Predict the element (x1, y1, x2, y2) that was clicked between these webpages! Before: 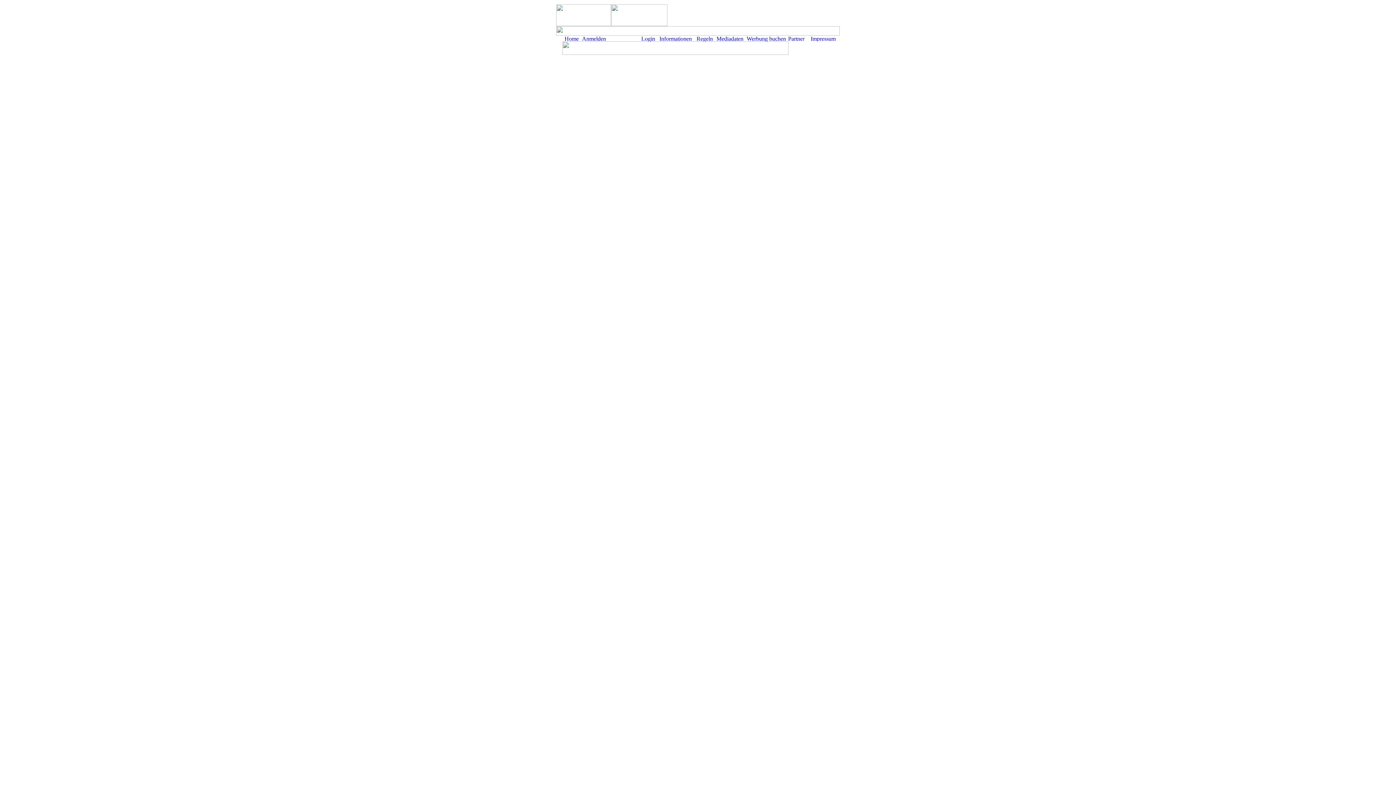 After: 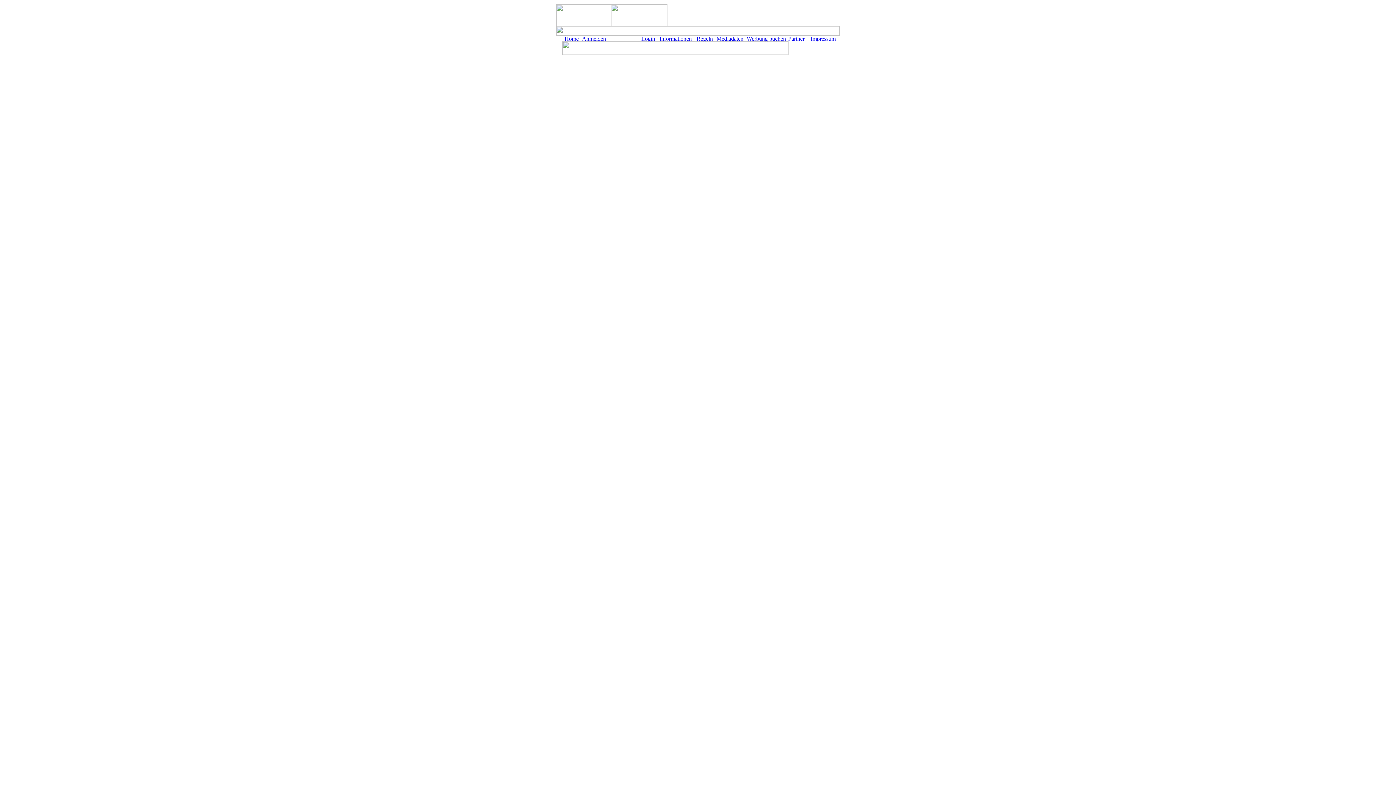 Action: bbox: (564, 36, 582, 42)